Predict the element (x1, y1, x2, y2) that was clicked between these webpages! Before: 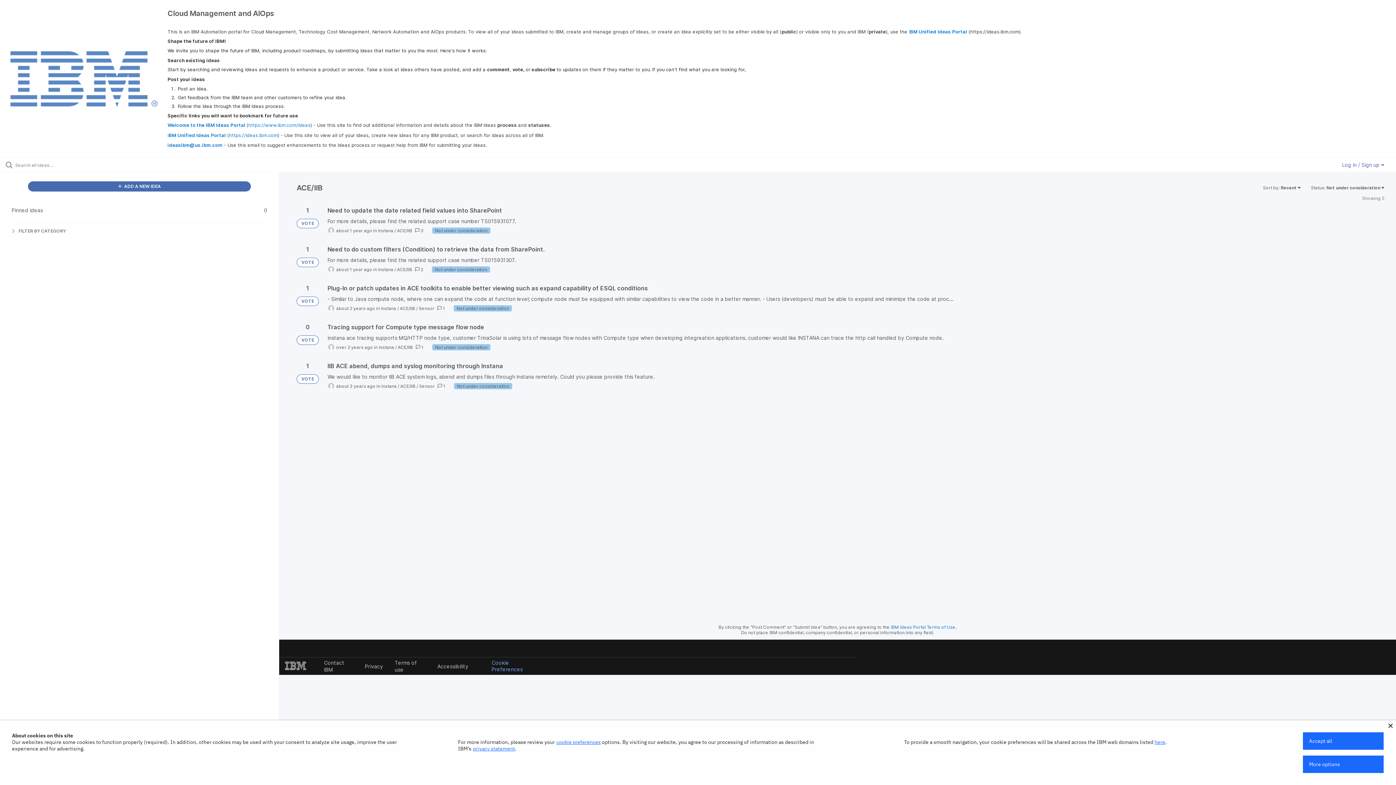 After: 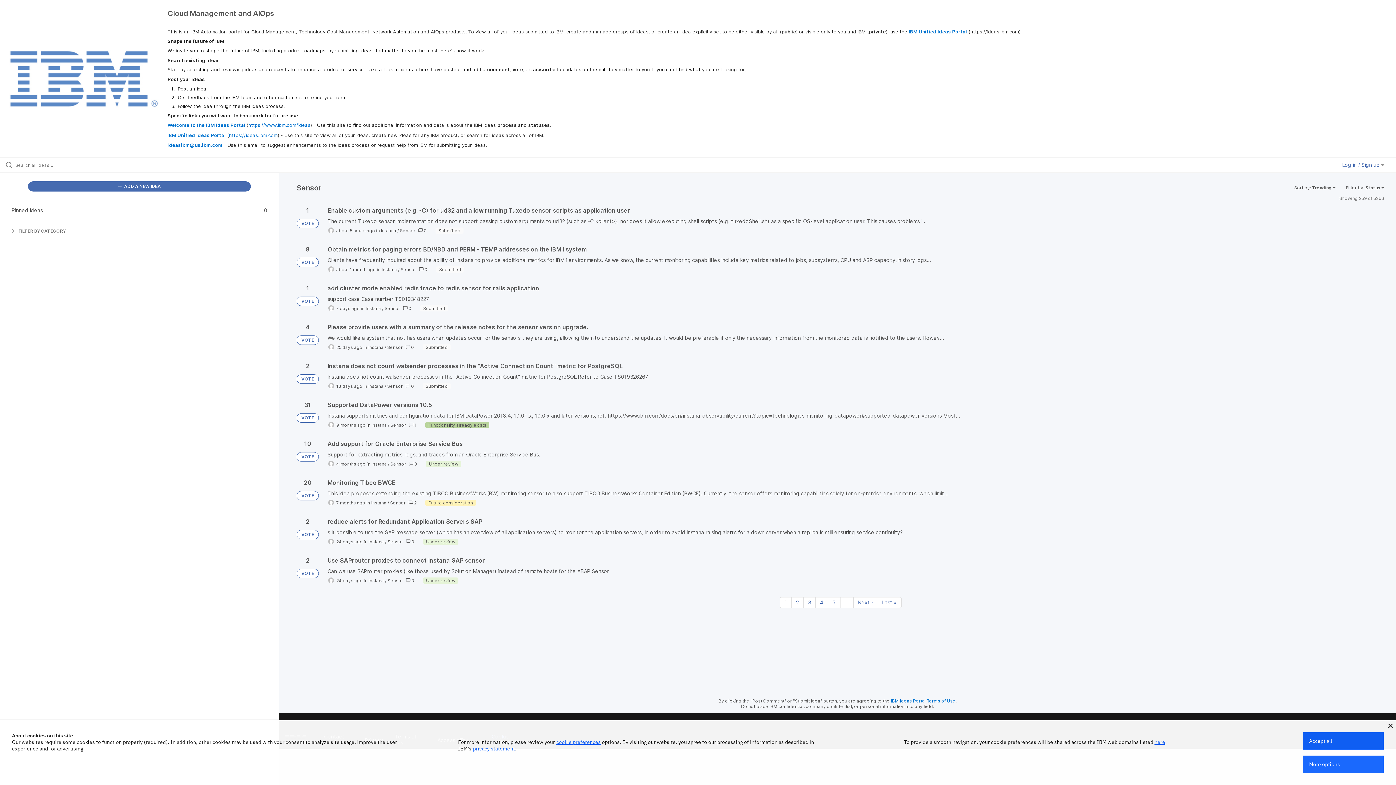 Action: label: Sensor bbox: (418, 305, 434, 311)